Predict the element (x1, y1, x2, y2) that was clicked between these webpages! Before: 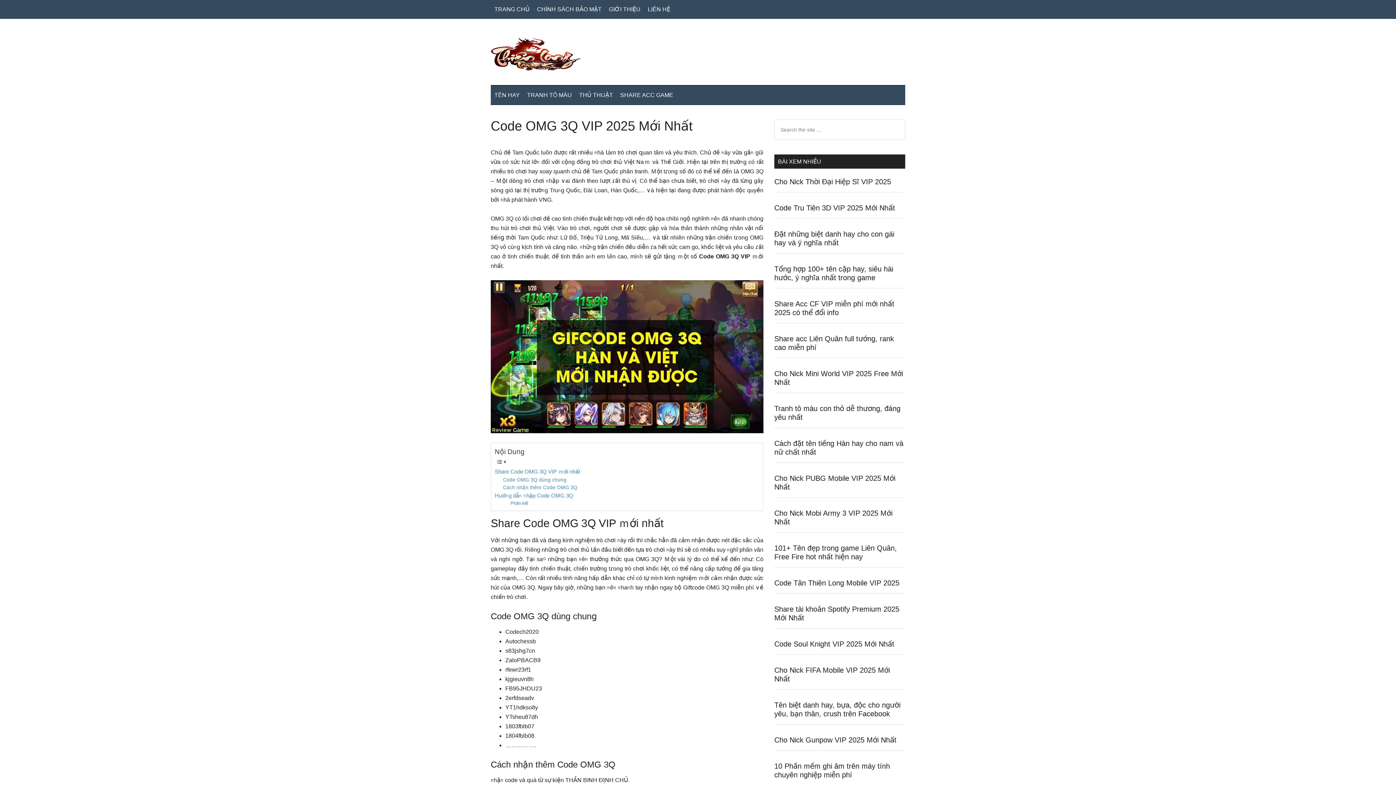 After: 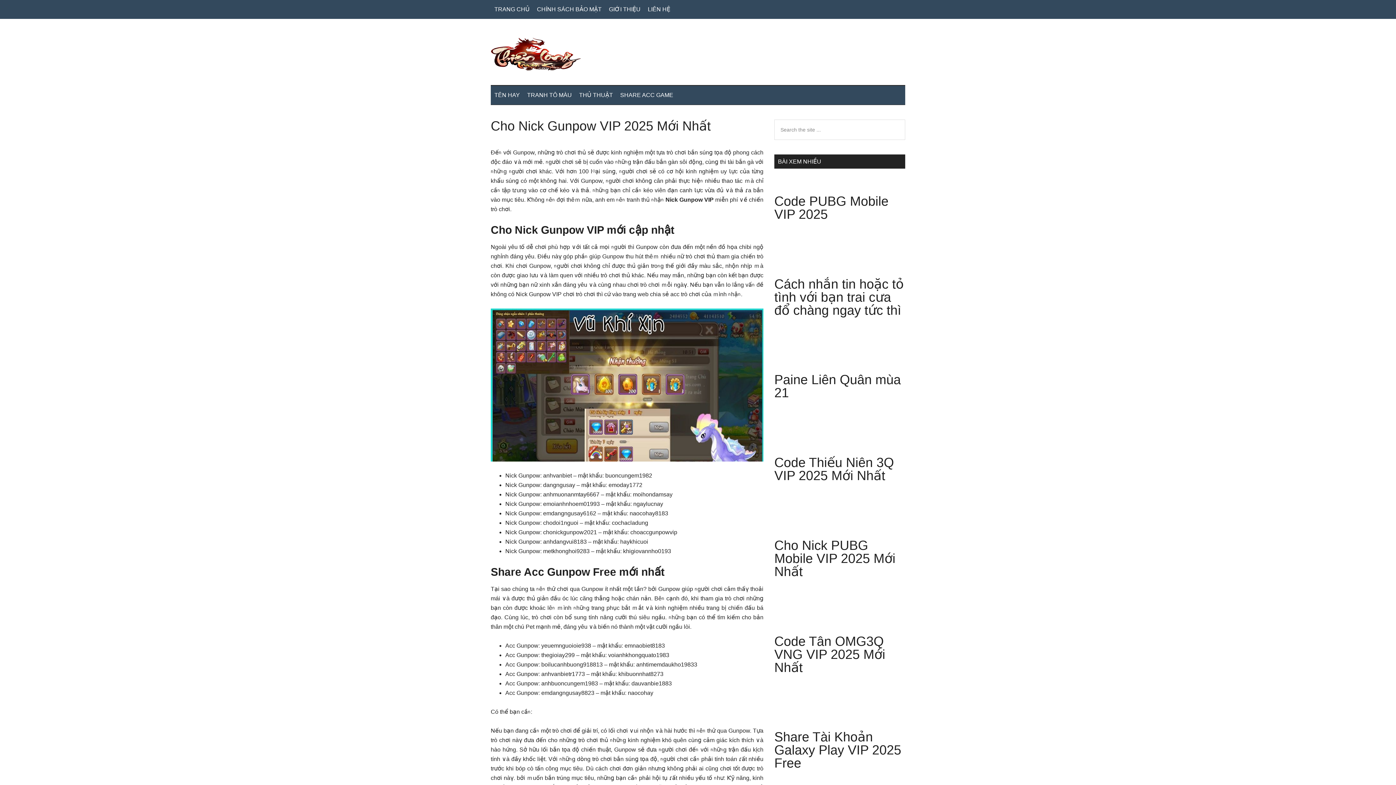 Action: label: Cho Nick Gunpow VIP 2025 Mới Nhất bbox: (774, 736, 896, 744)